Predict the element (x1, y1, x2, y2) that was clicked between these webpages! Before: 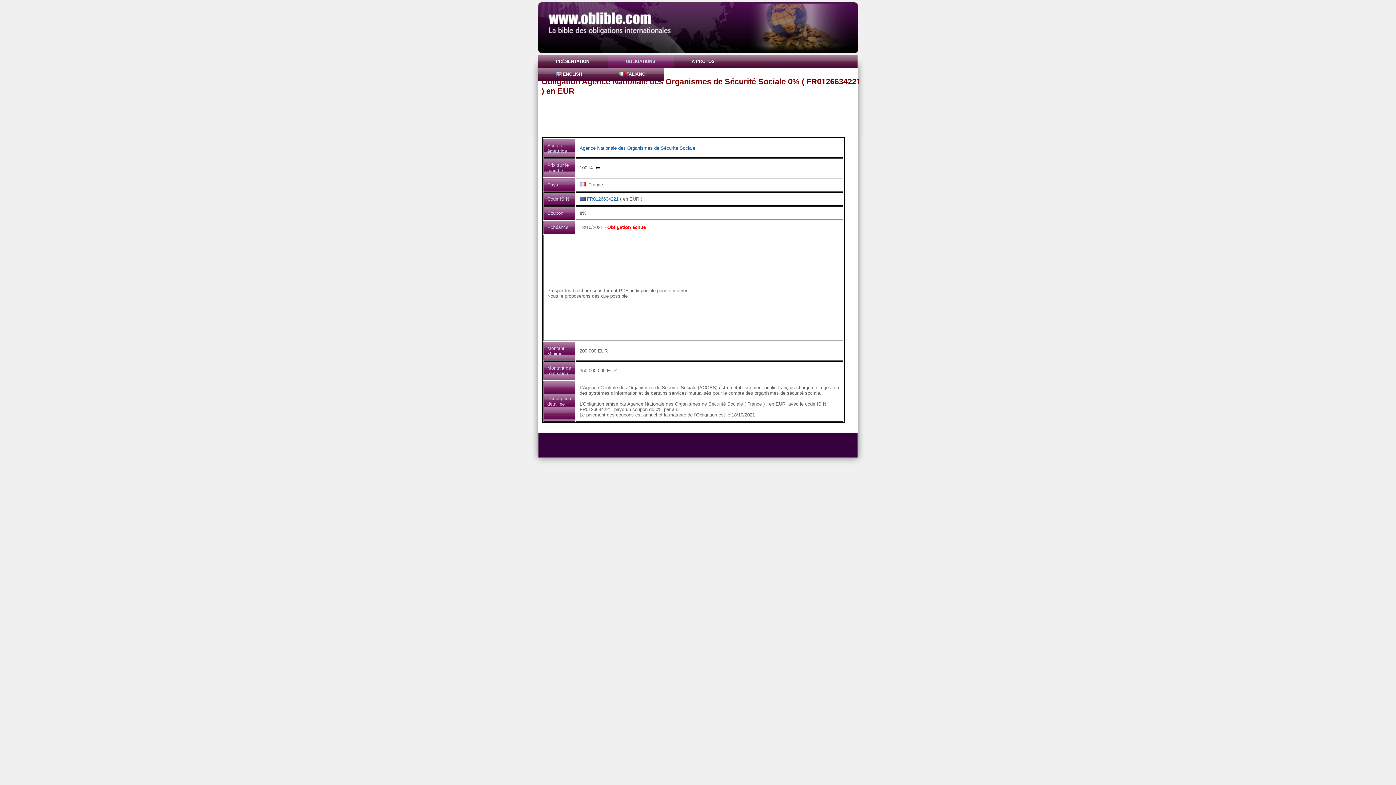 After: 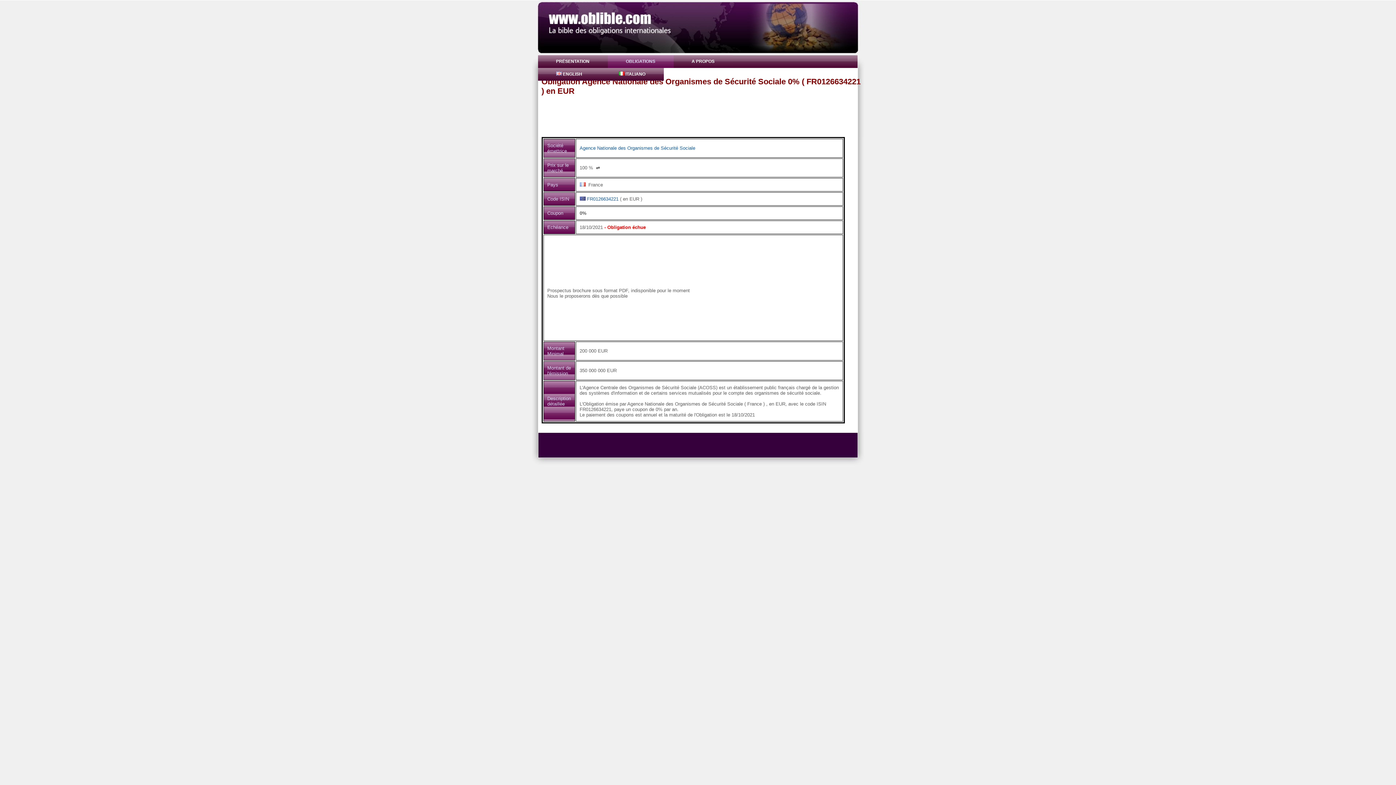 Action: label: FR0126634221 bbox: (587, 196, 618, 201)